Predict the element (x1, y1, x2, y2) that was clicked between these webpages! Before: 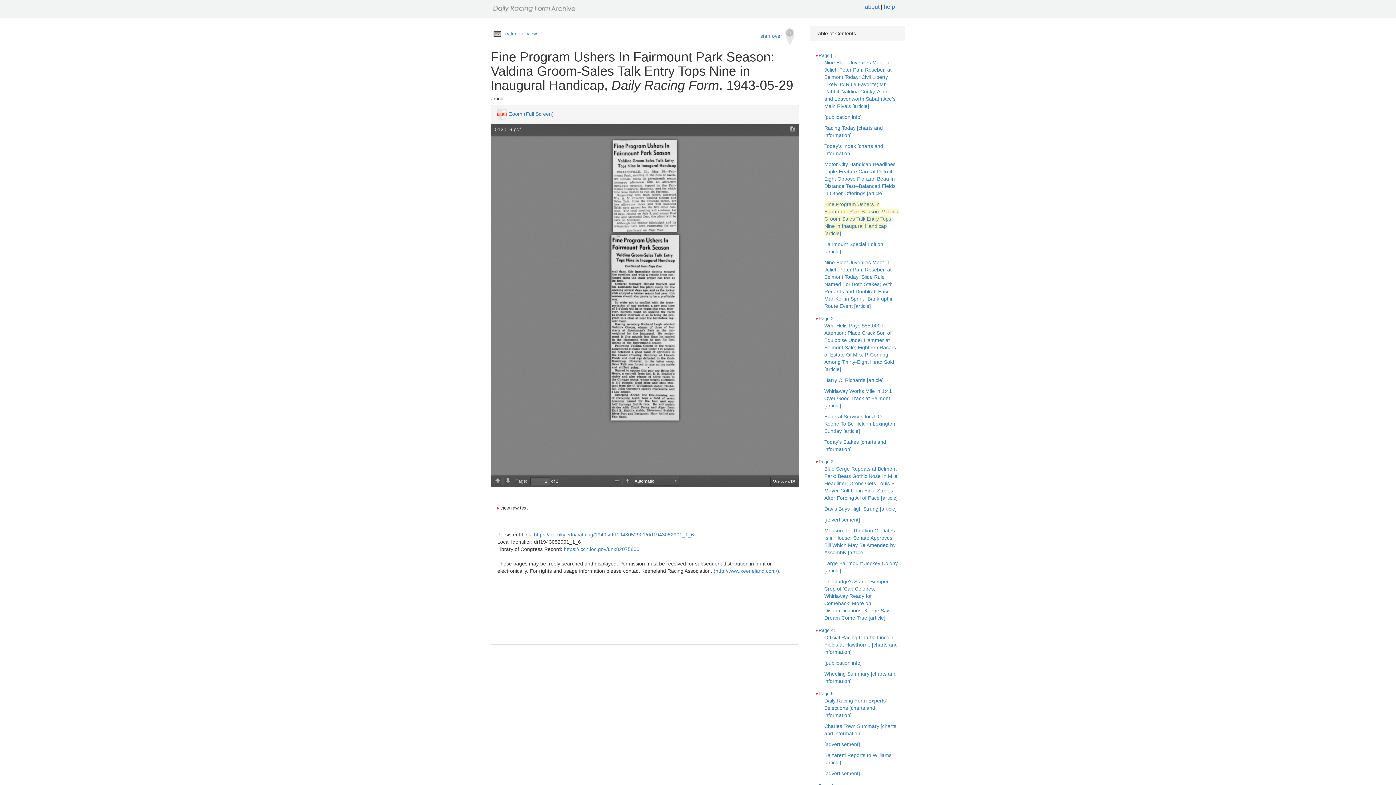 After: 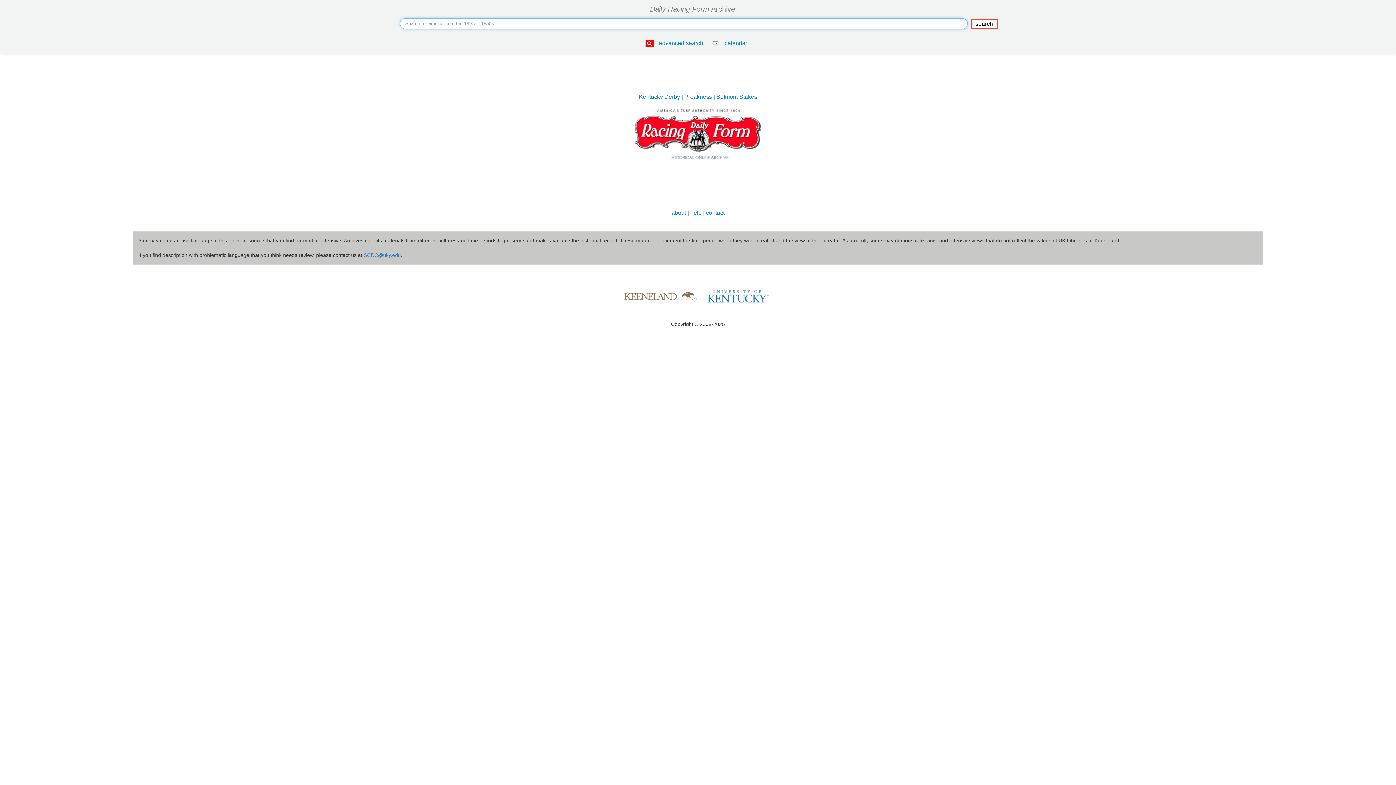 Action: label: start over   bbox: (755, 25, 799, 47)